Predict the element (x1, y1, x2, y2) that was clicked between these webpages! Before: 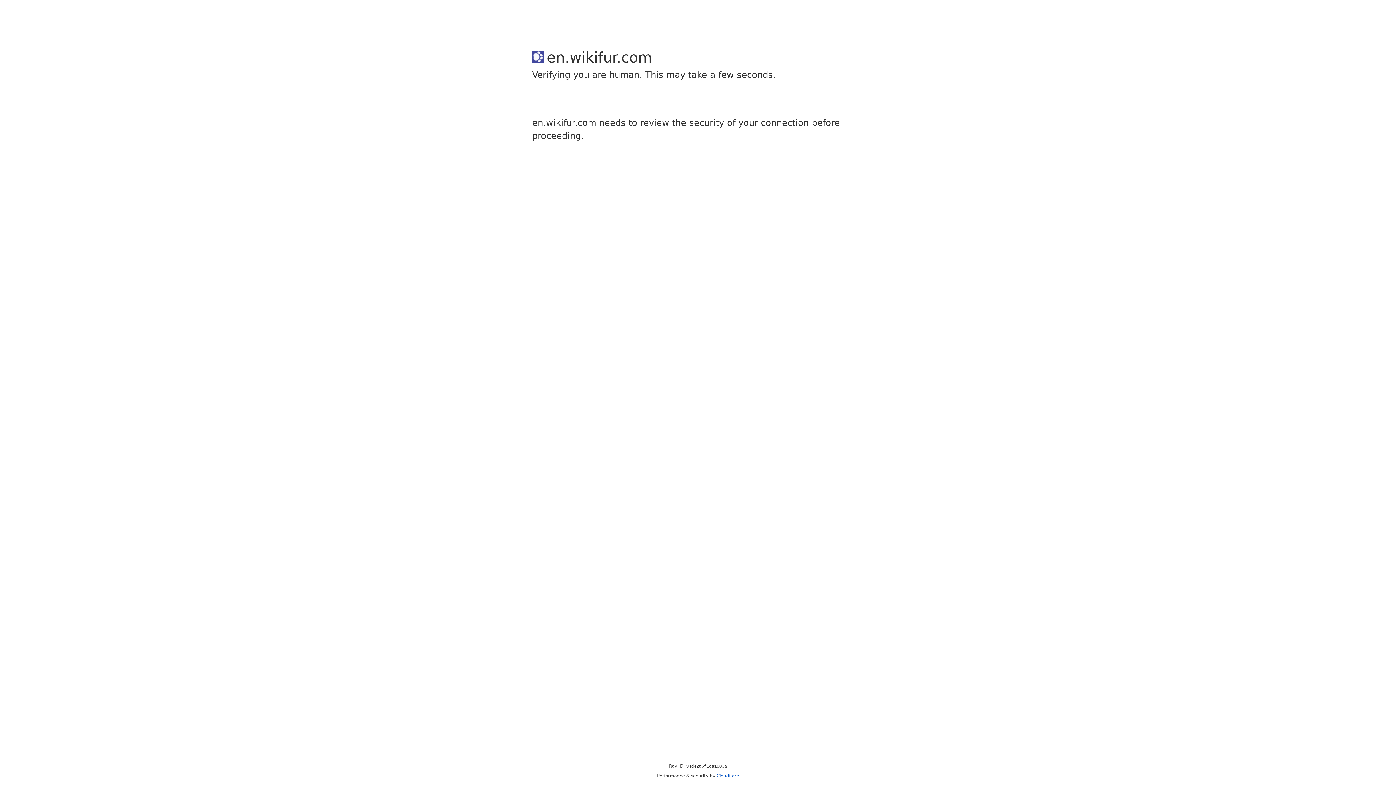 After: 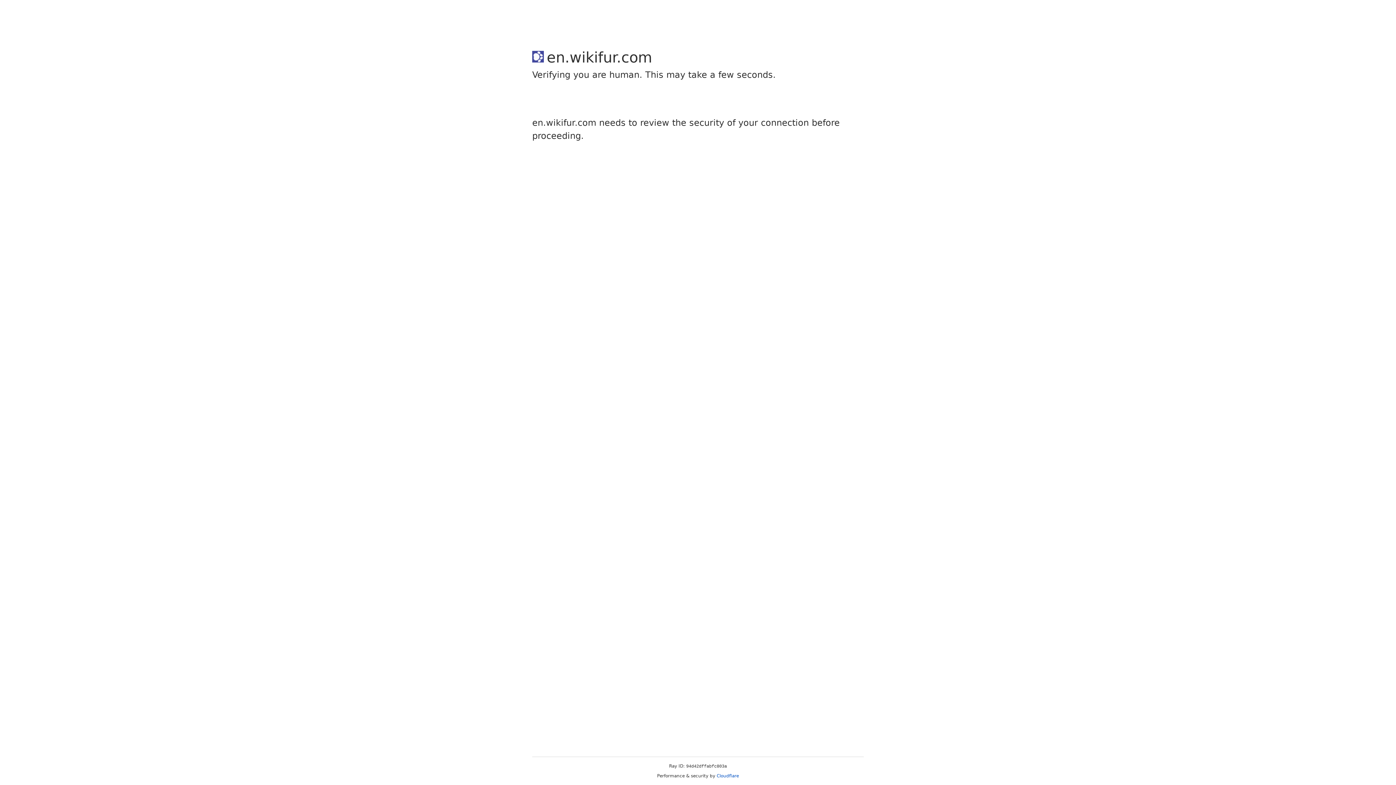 Action: bbox: (716, 773, 739, 778) label: Cloudflare